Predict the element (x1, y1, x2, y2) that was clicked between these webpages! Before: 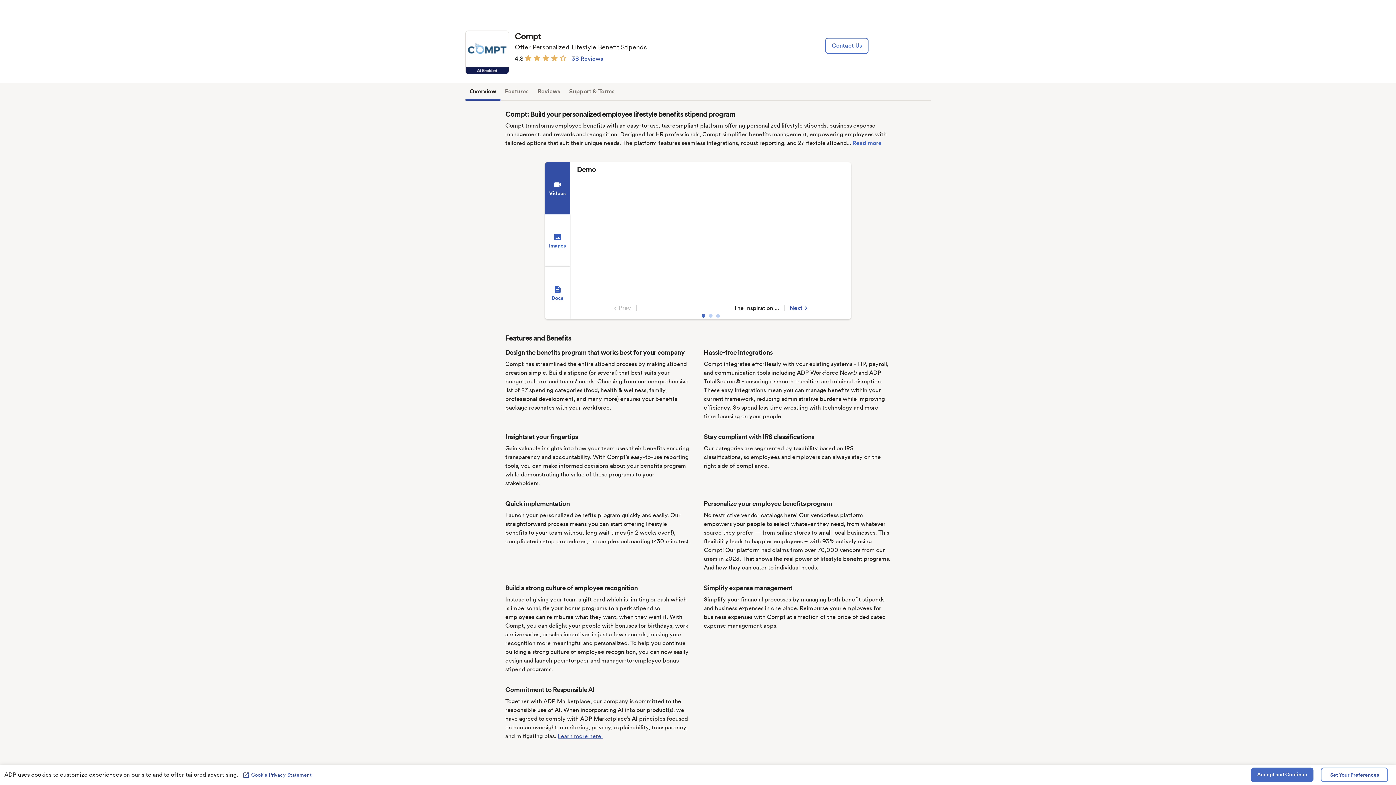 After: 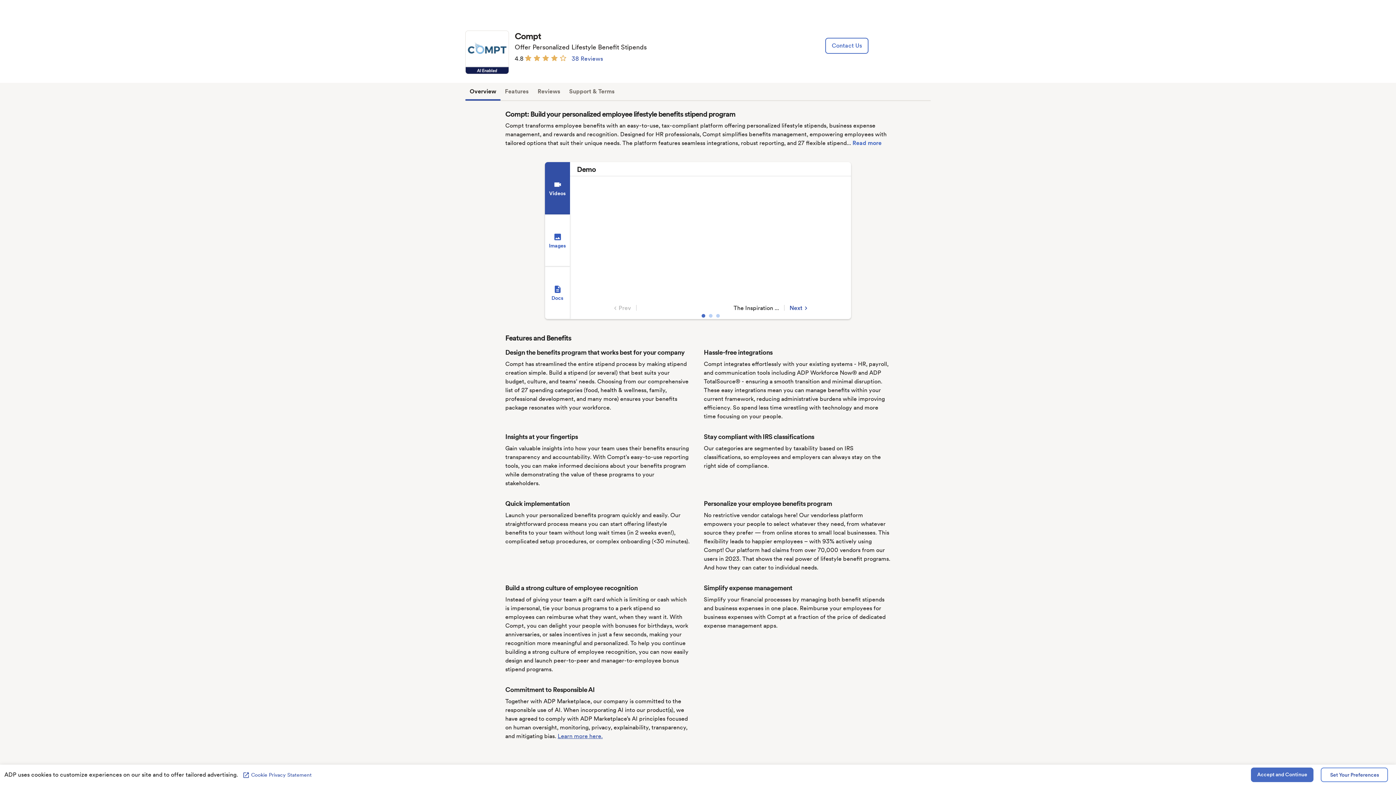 Action: label: Overview bbox: (465, 82, 500, 100)